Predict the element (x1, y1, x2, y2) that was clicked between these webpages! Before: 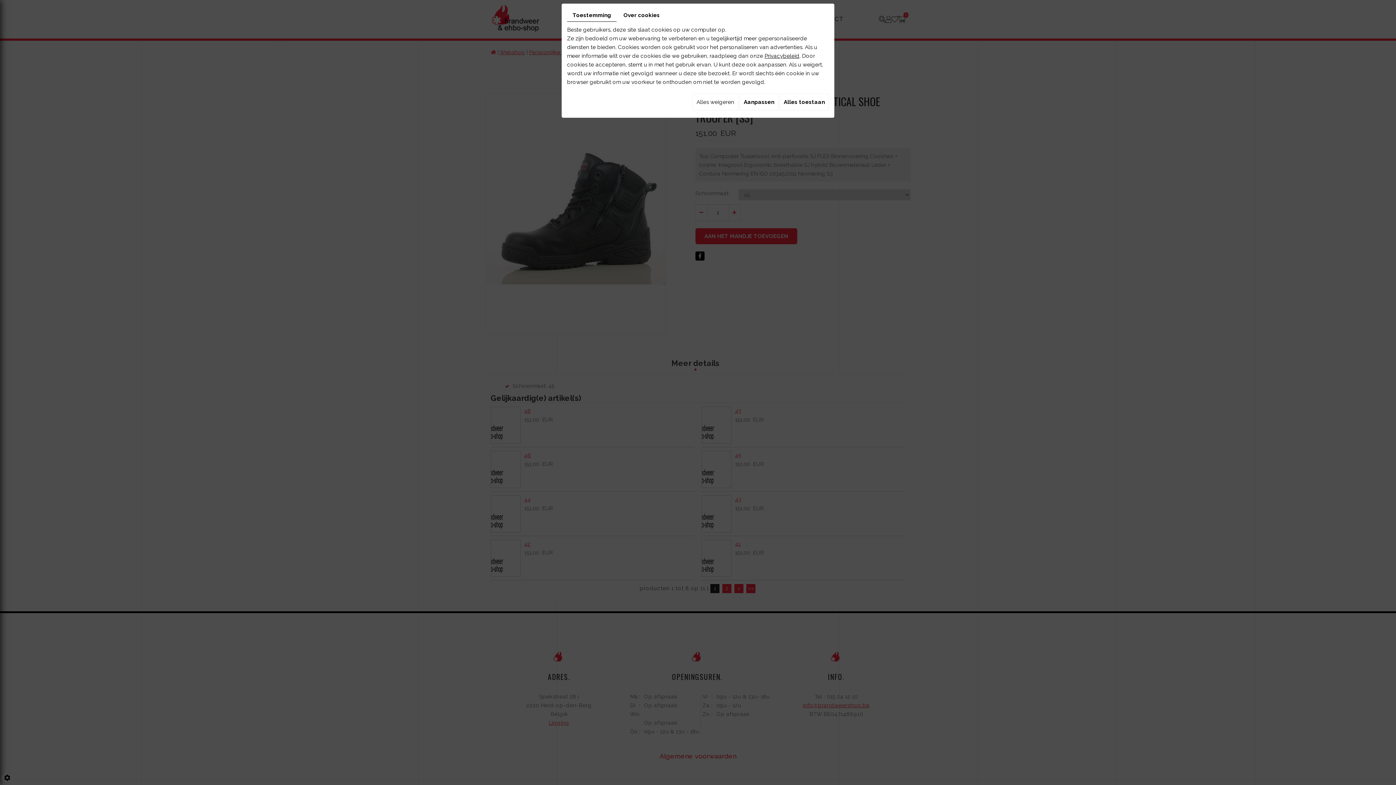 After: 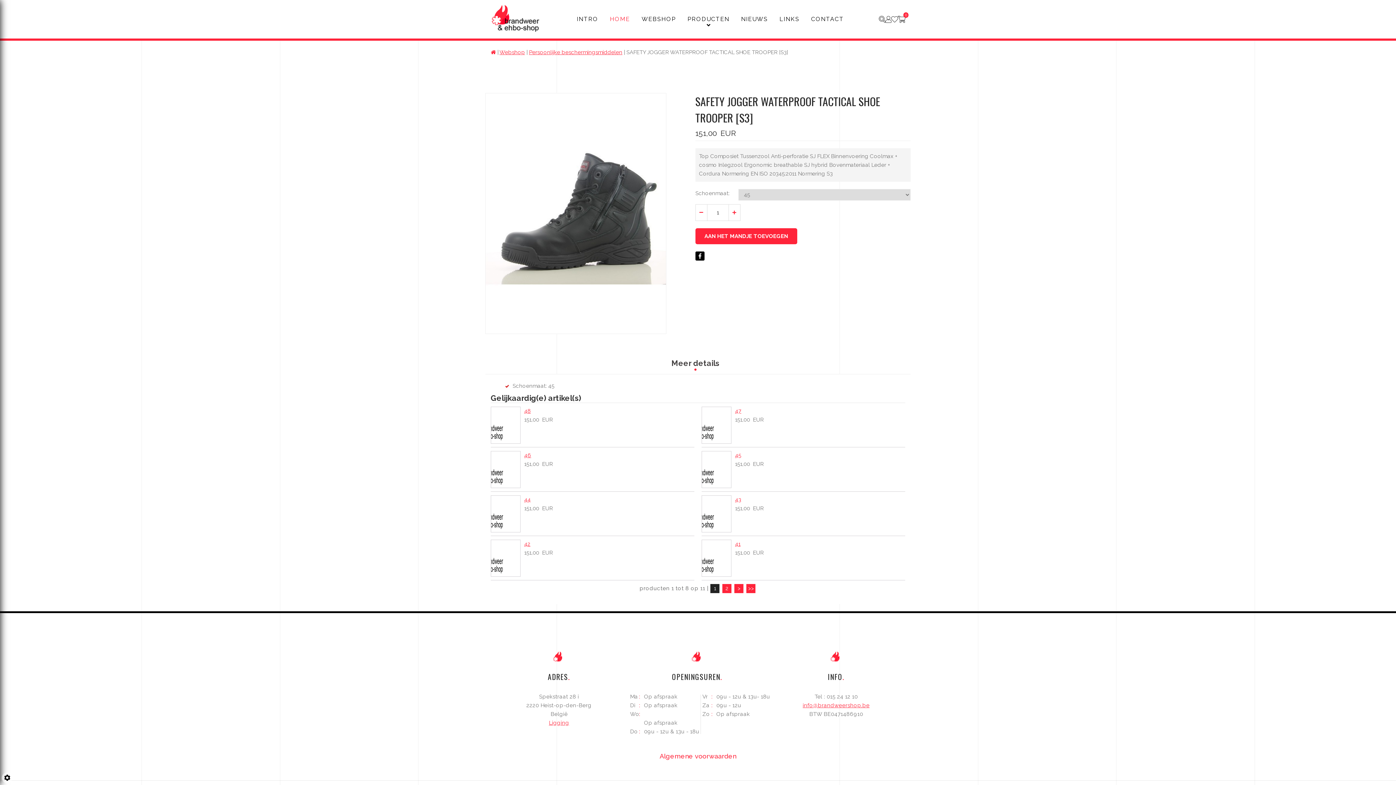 Action: bbox: (780, 93, 829, 110) label: Alles toestaan